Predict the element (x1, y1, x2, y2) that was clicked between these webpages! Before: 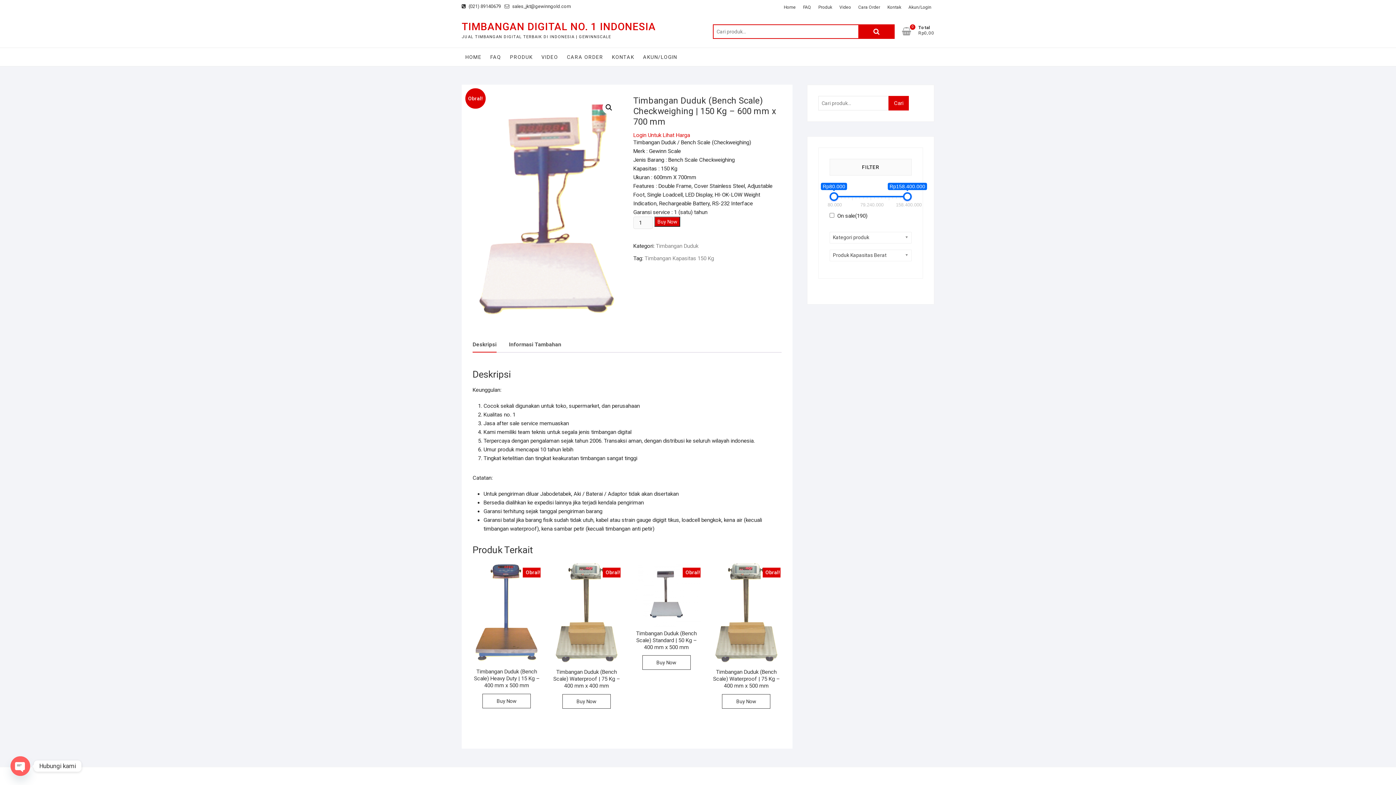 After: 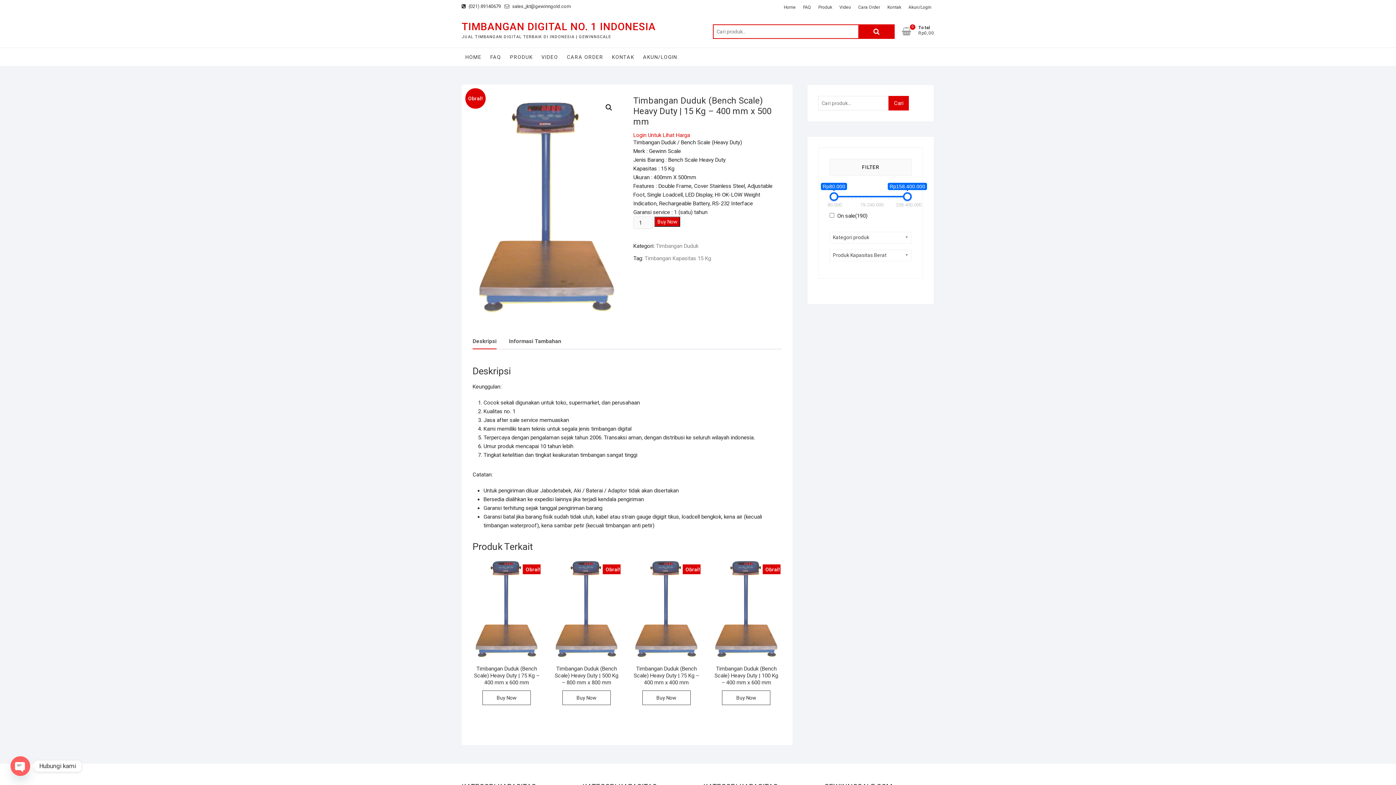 Action: label: Obral!
Timbangan Duduk (Bench Scale) Heavy Duty | 15 Kg – 400 mm x 500 mm bbox: (472, 561, 540, 692)